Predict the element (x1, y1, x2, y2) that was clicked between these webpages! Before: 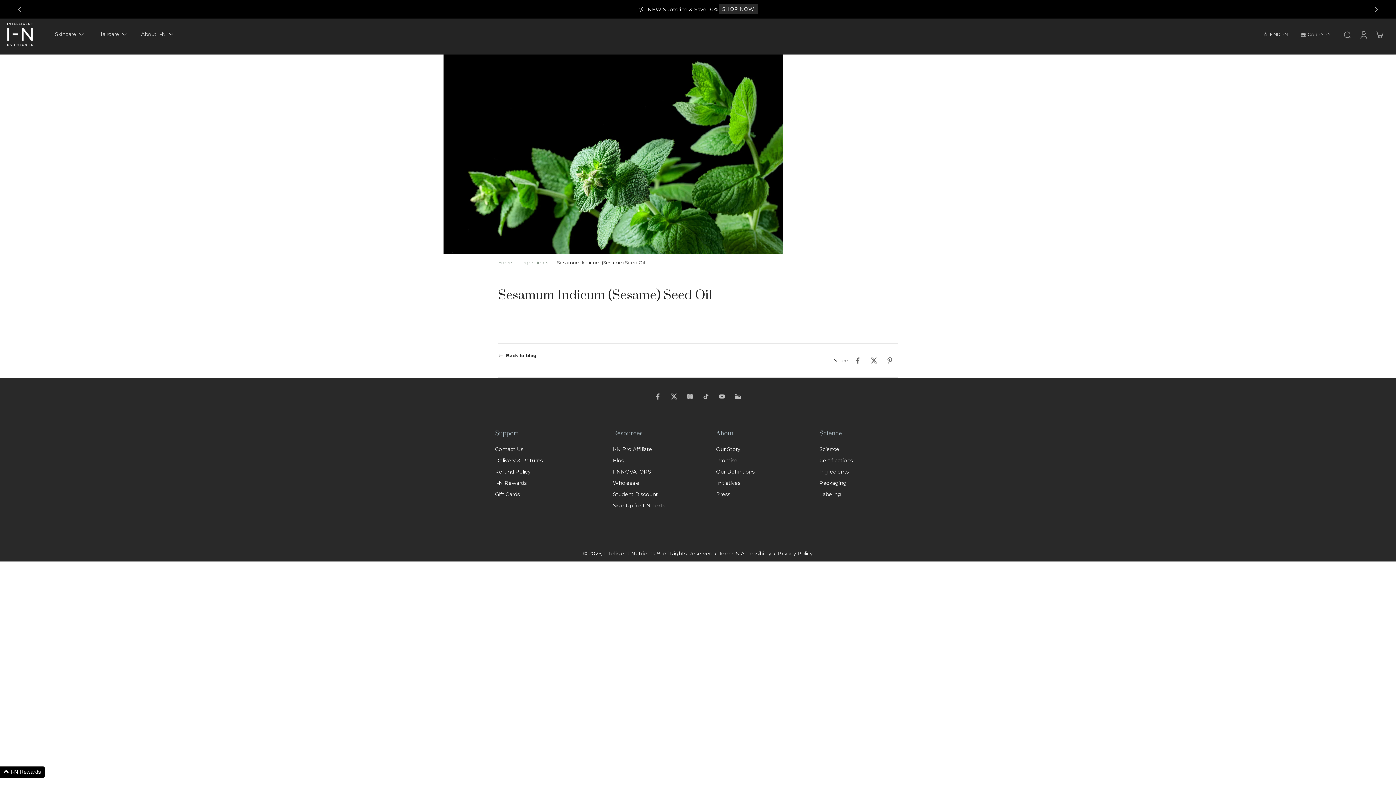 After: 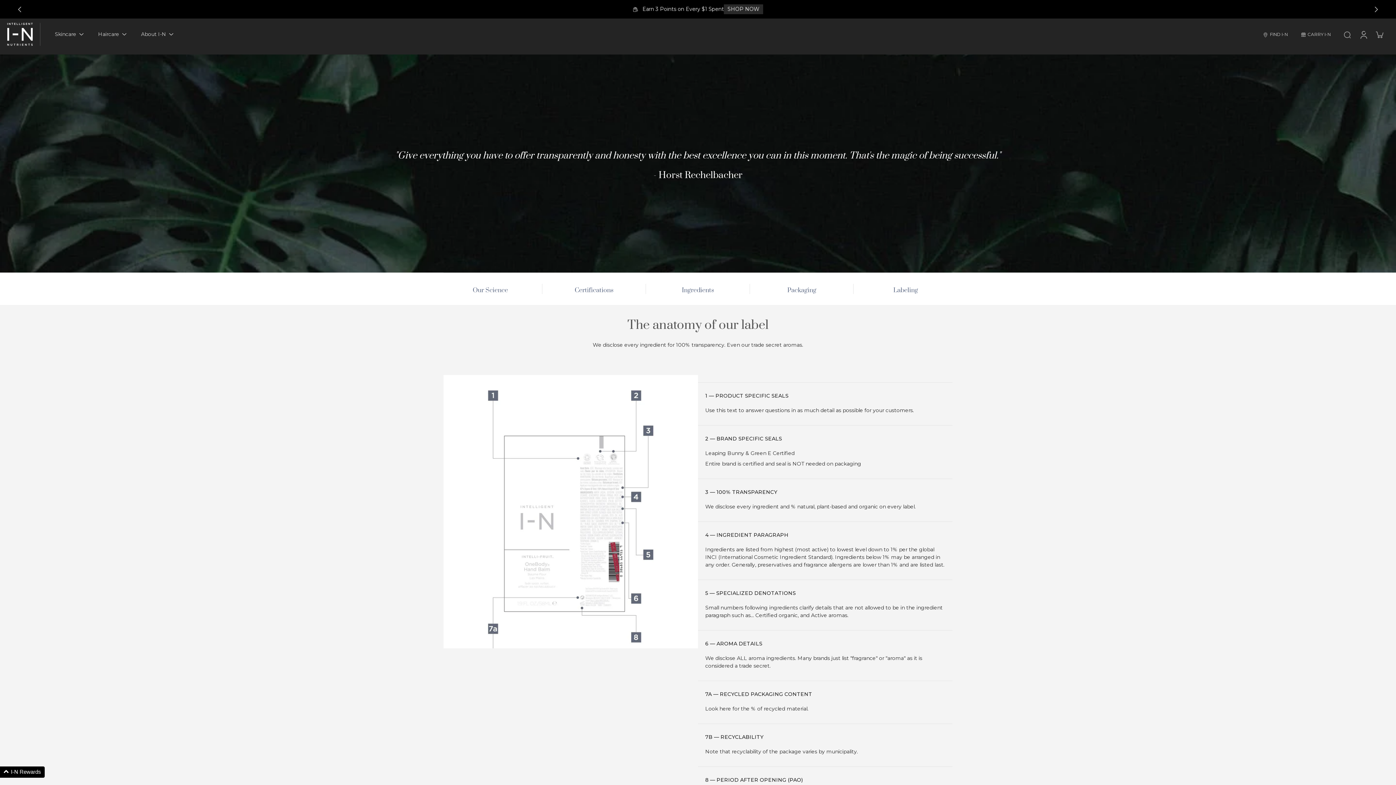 Action: label: Labeling bbox: (819, 491, 841, 498)